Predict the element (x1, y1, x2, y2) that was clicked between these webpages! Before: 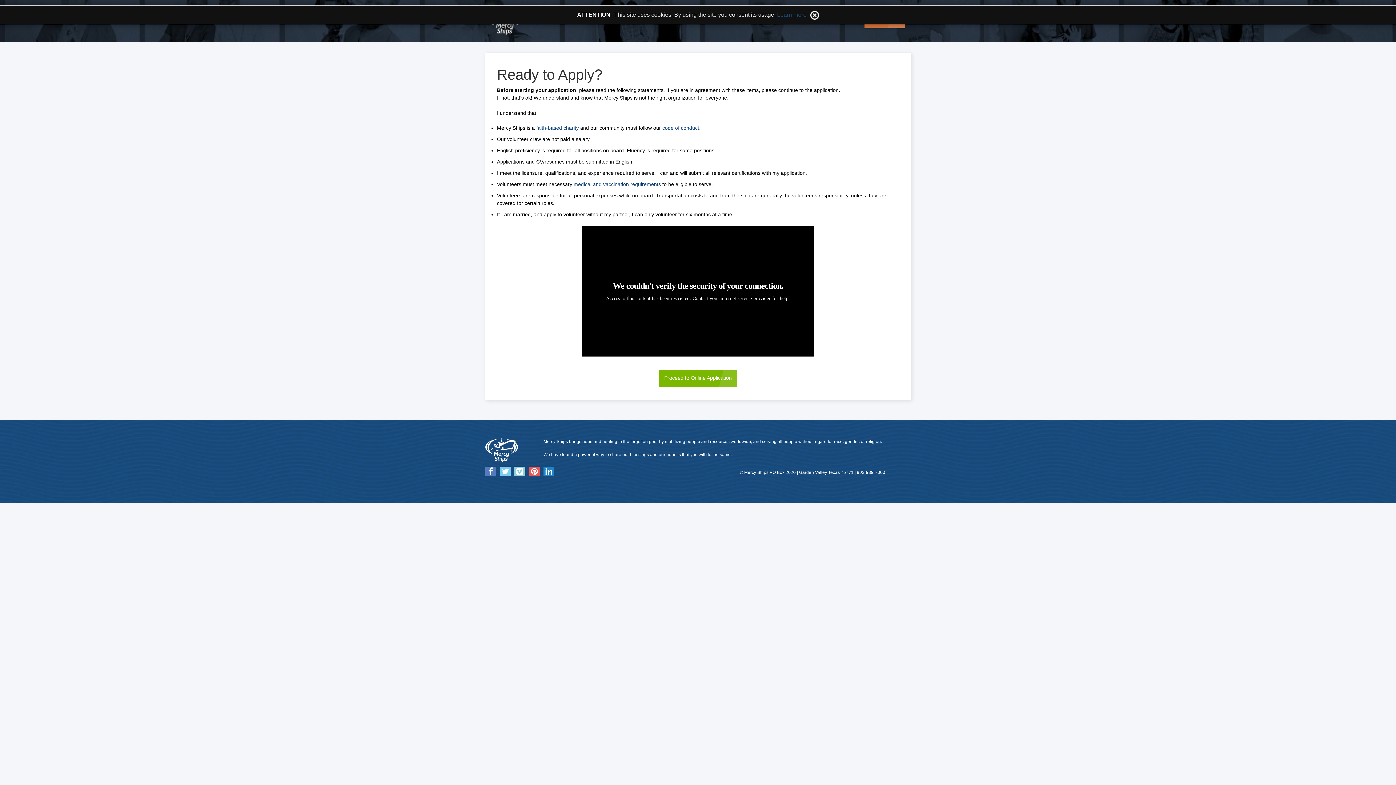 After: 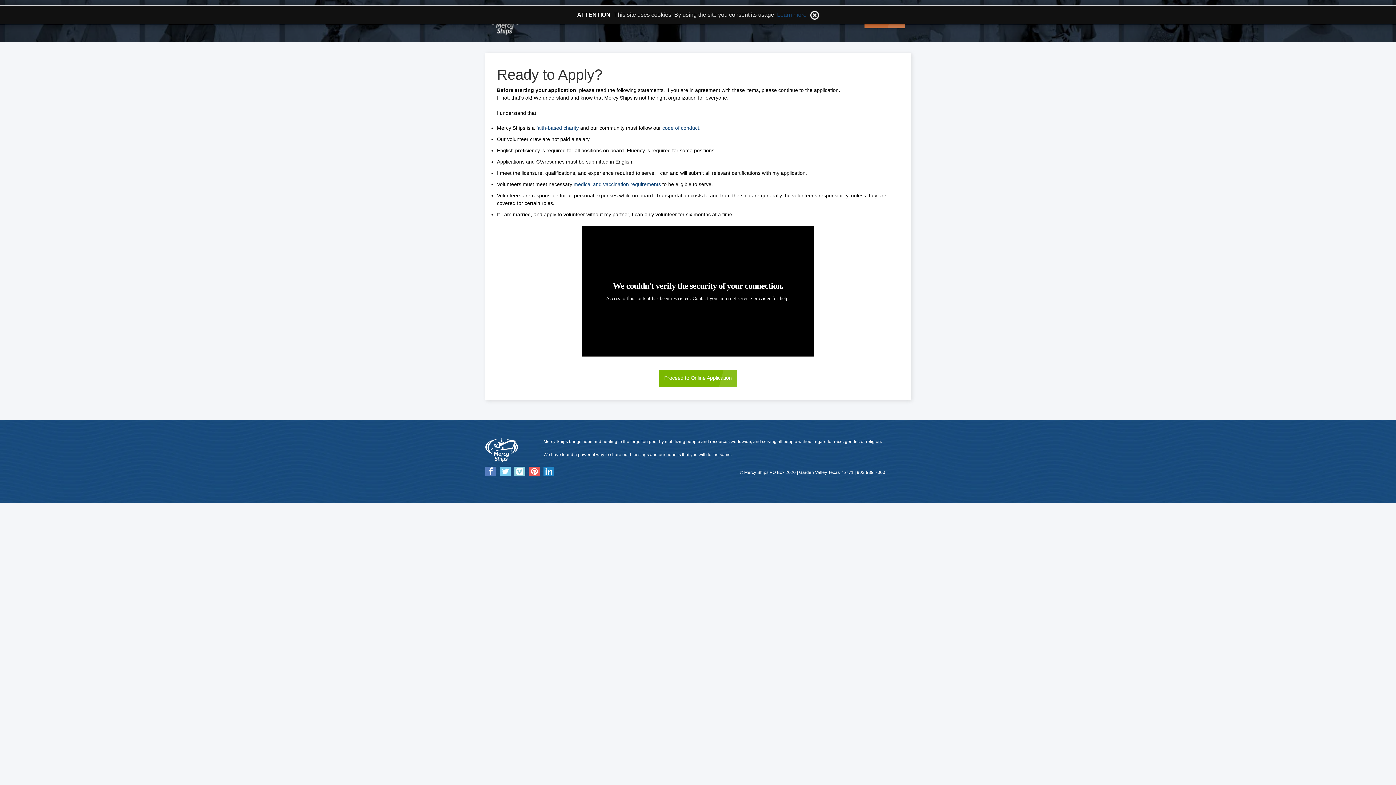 Action: bbox: (485, 466, 496, 476)